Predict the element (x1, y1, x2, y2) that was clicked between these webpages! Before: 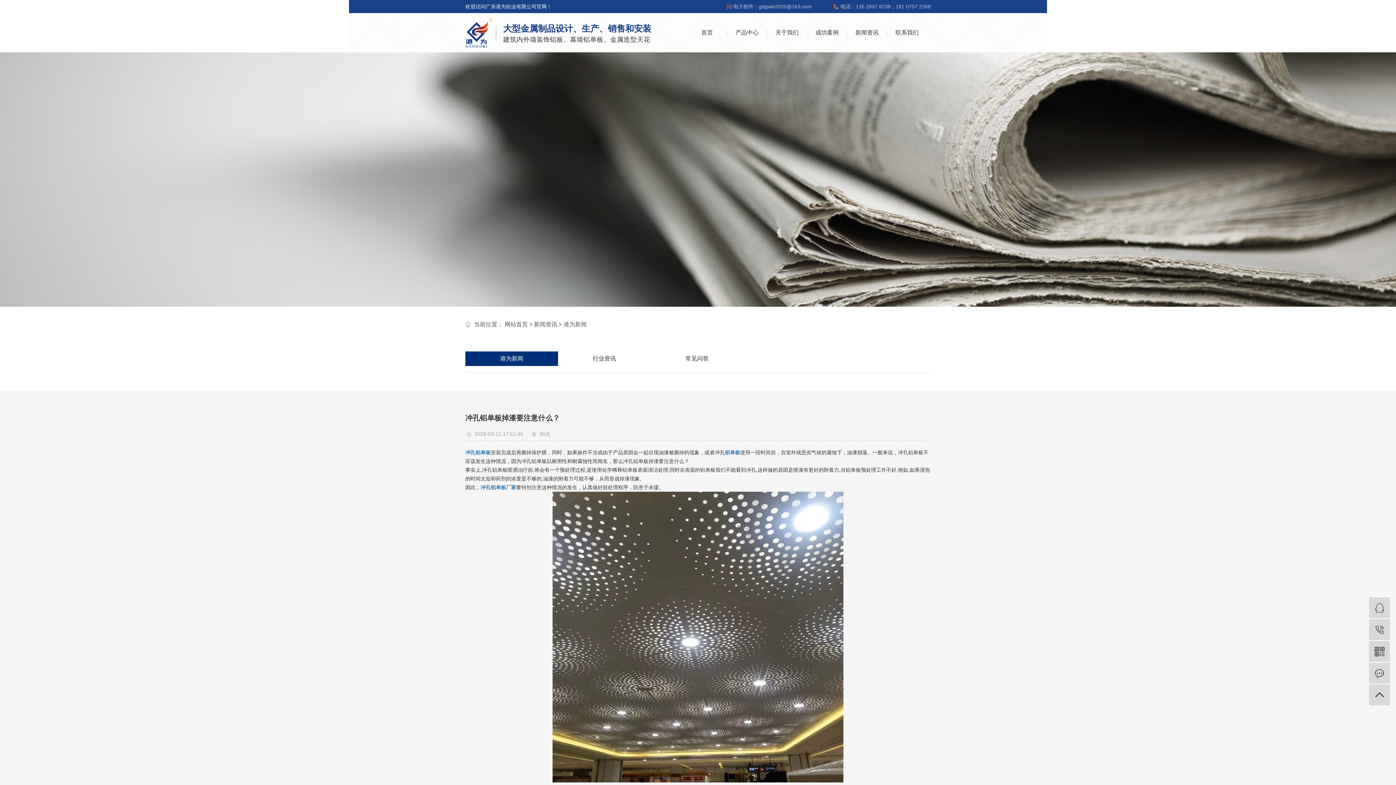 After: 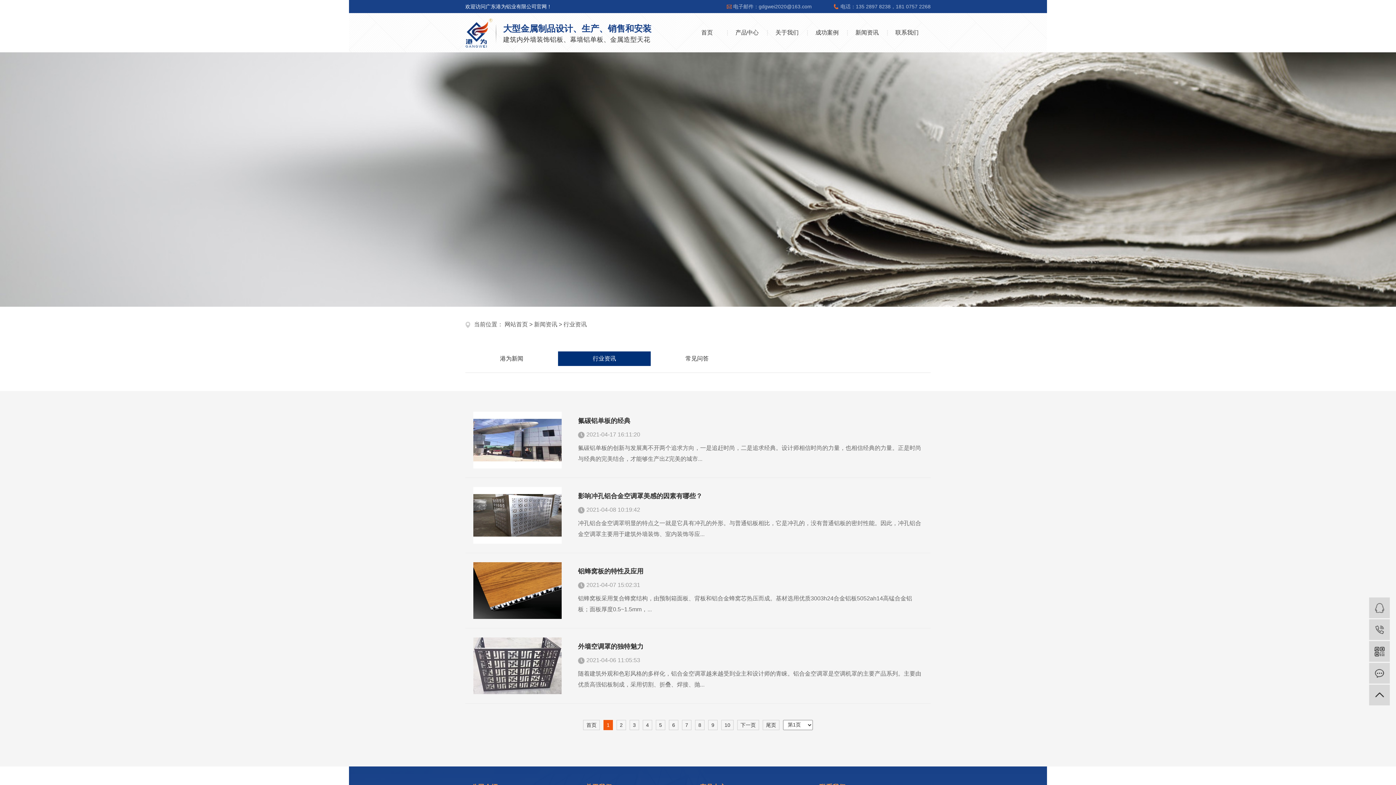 Action: label: 行业资讯 bbox: (558, 351, 650, 366)